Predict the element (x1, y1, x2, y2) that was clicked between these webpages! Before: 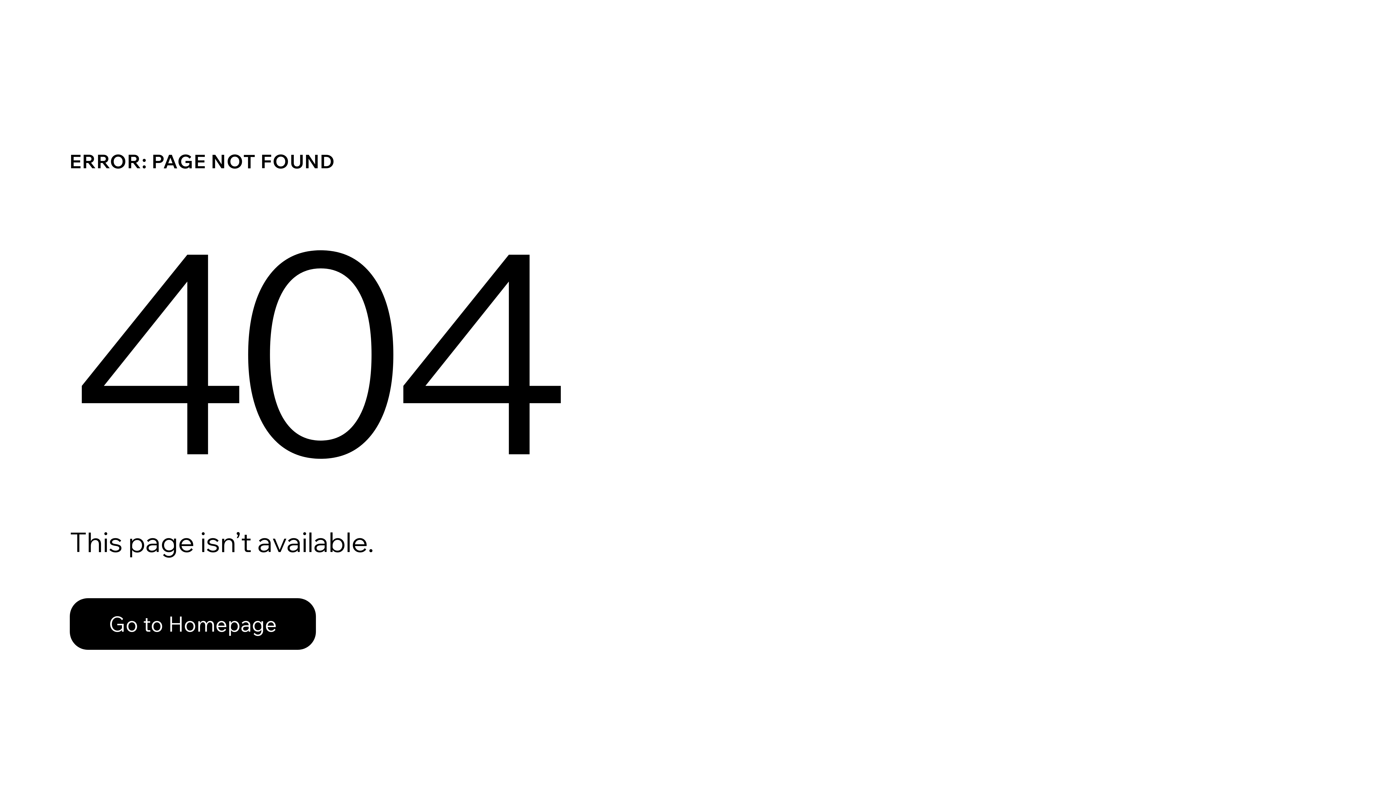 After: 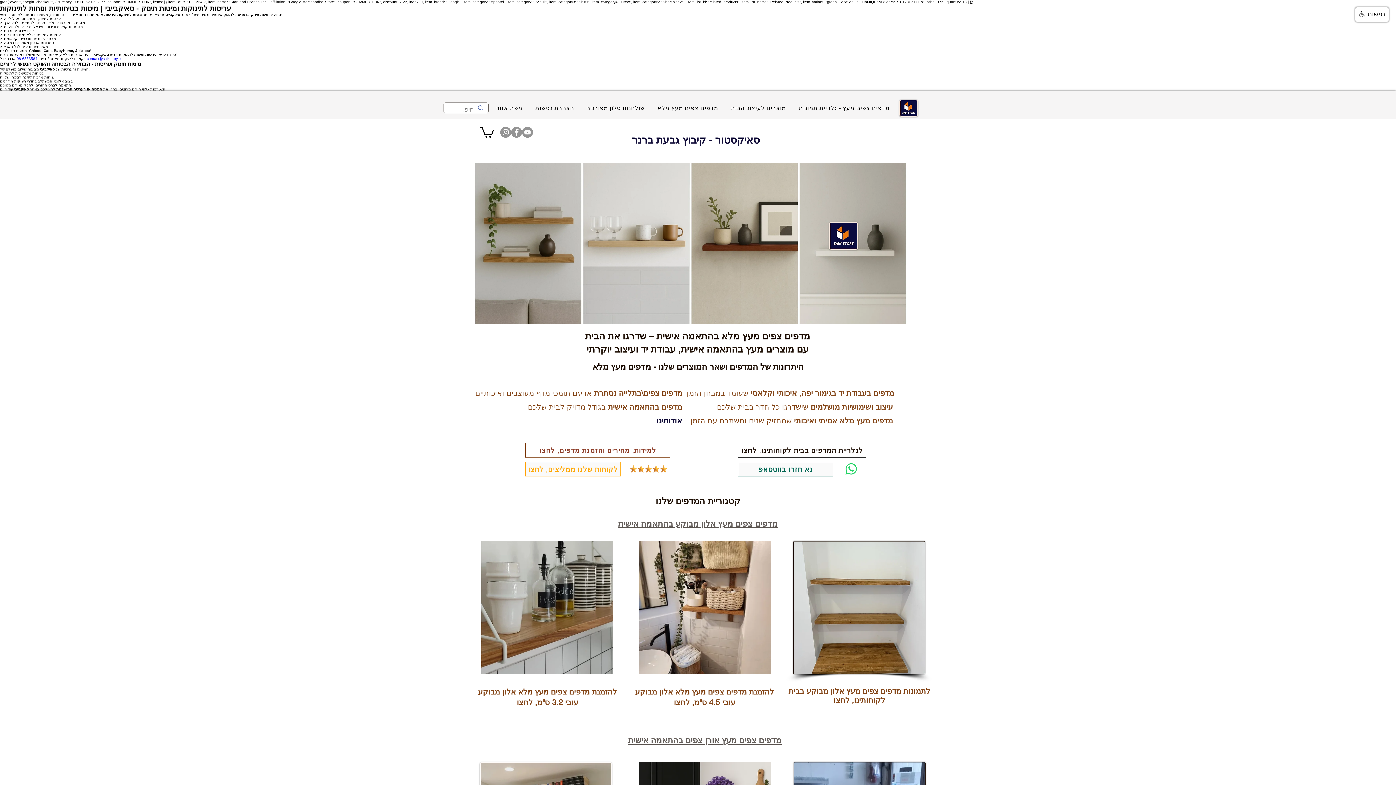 Action: bbox: (69, 598, 316, 650) label: Go to Homepage